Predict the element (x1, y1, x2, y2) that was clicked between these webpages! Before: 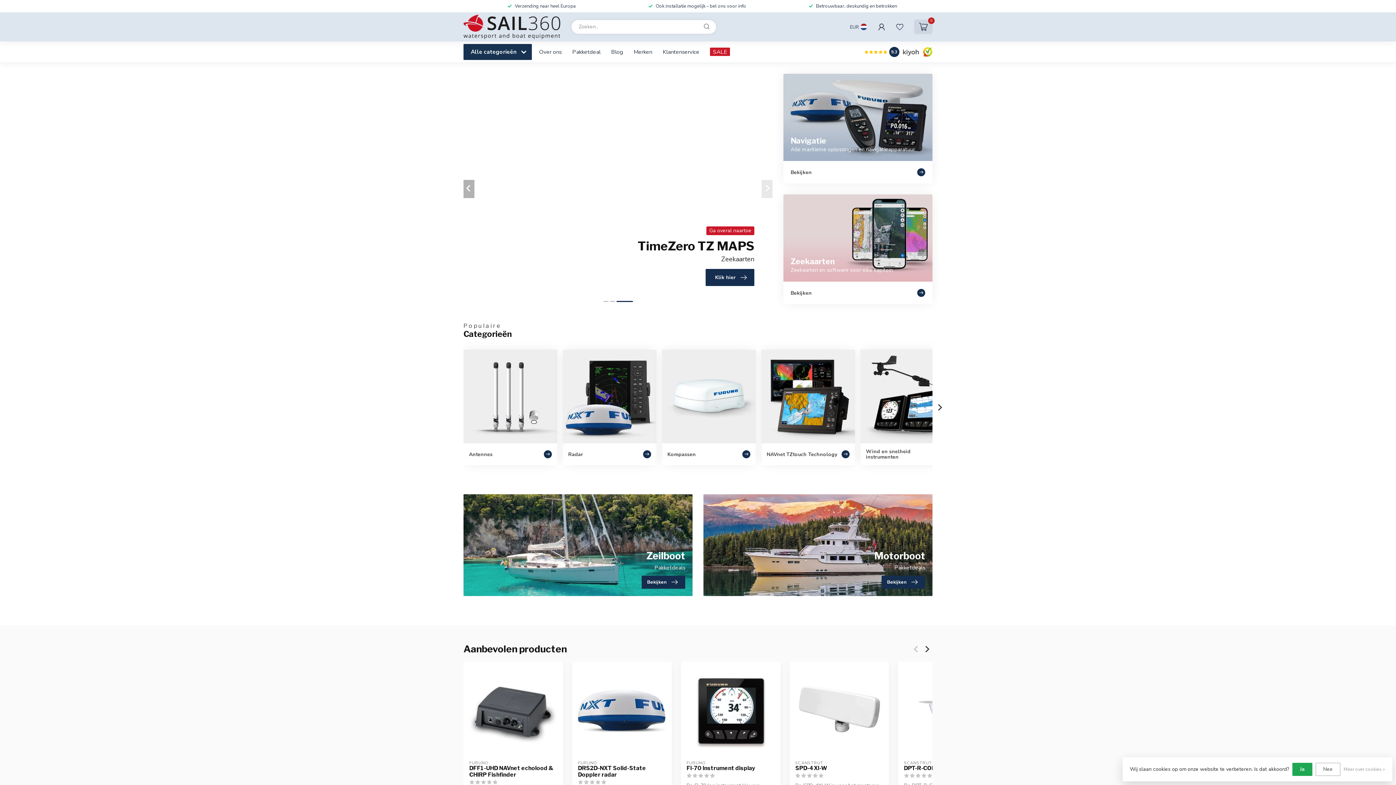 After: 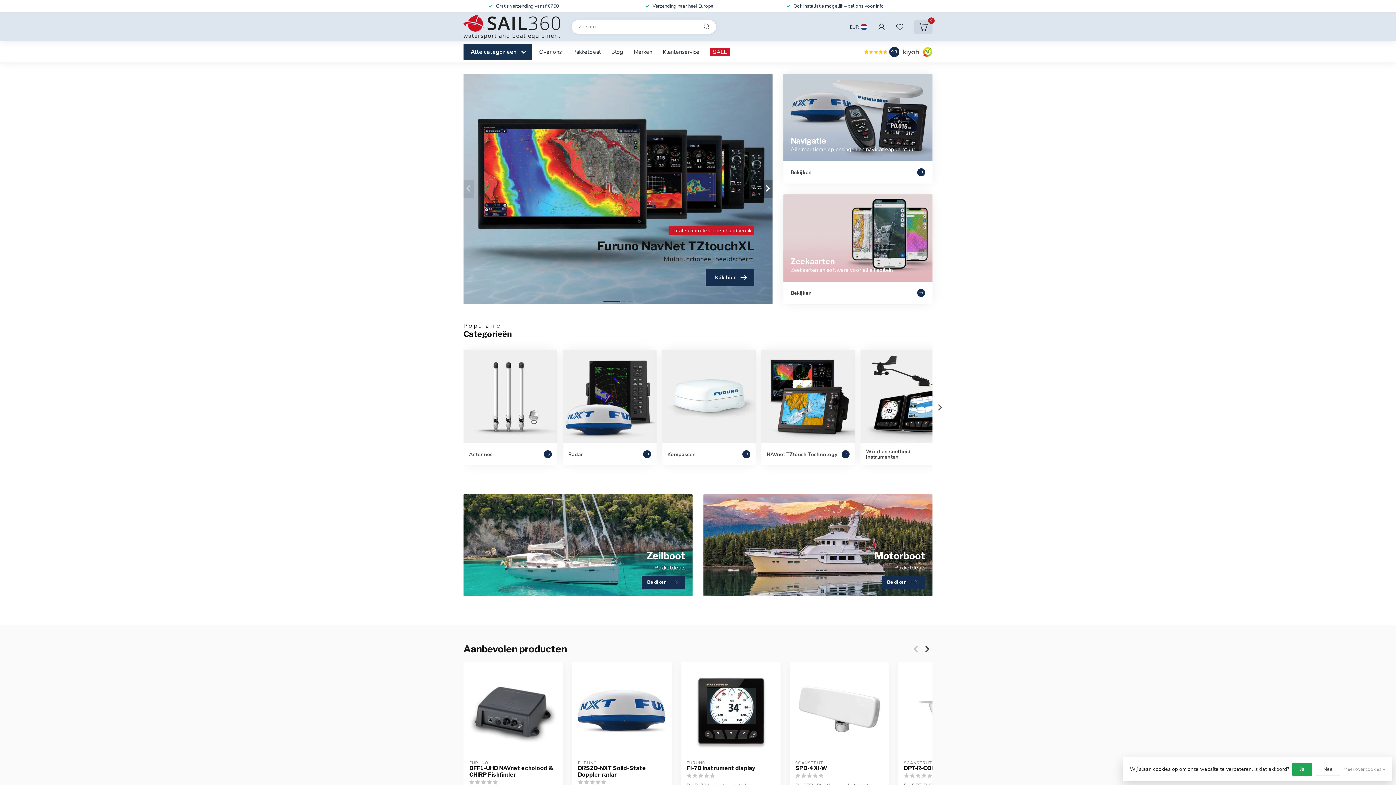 Action: bbox: (783, 73, 932, 183) label: Navigatie
Alle maritieme oplossingen en navigatieapparatuur
Bekijken